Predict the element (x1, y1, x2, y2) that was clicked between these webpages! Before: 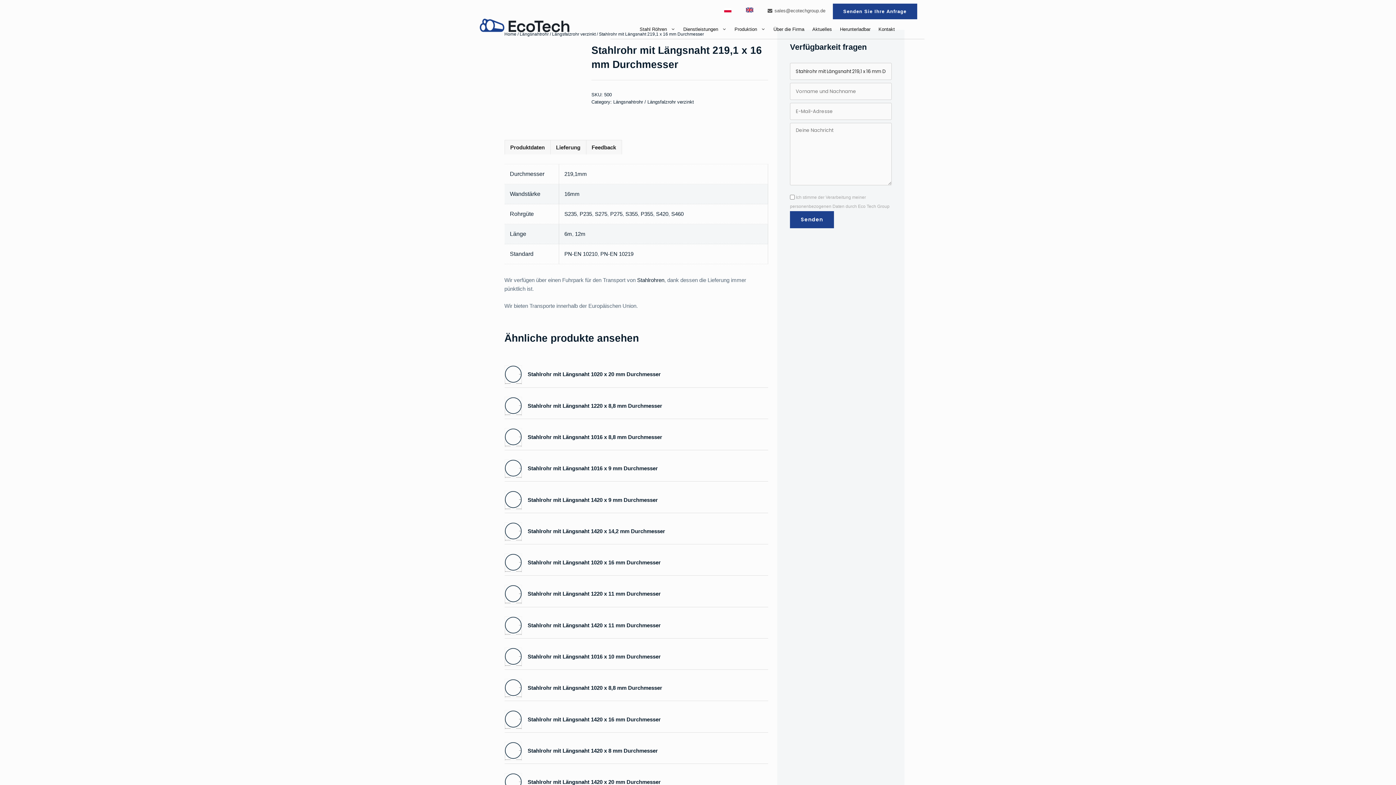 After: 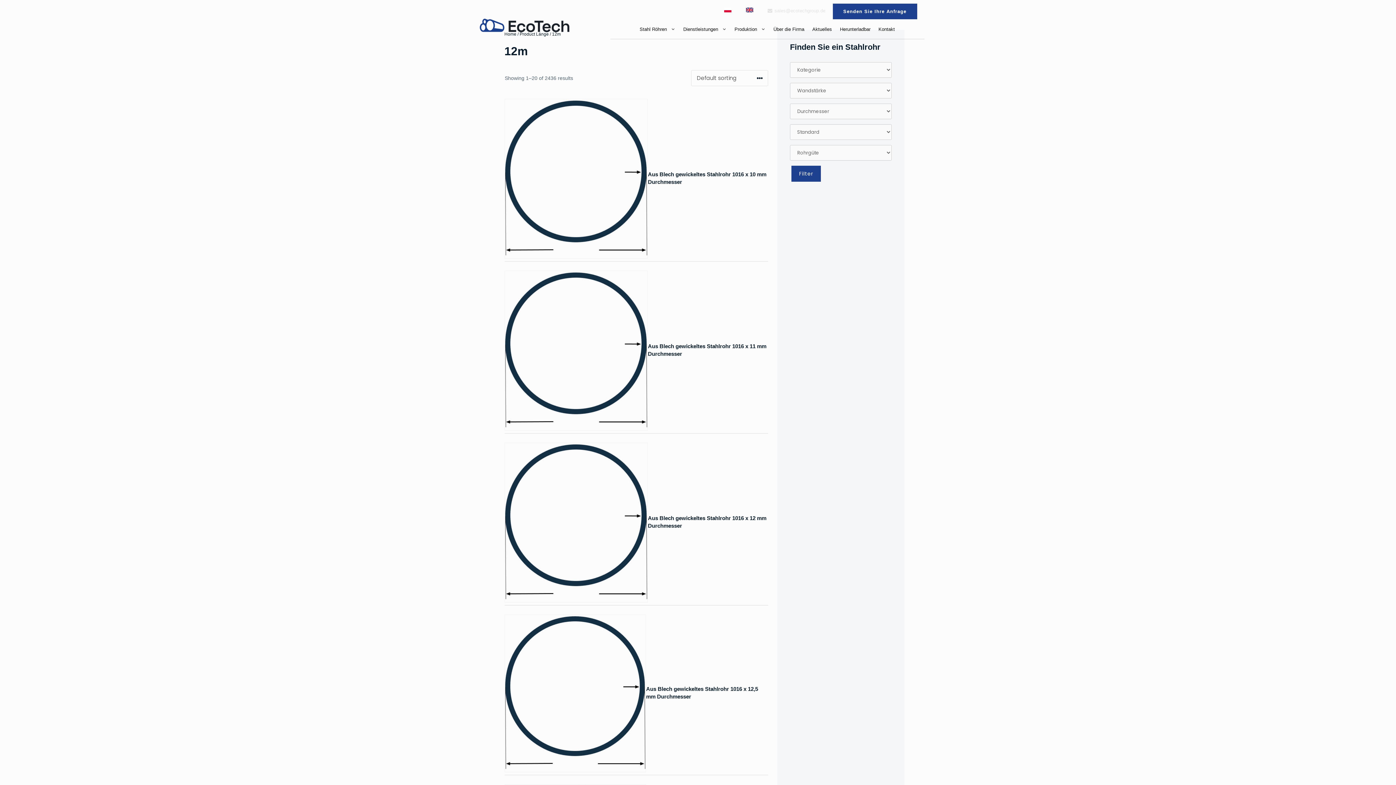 Action: bbox: (575, 230, 585, 237) label: 12m